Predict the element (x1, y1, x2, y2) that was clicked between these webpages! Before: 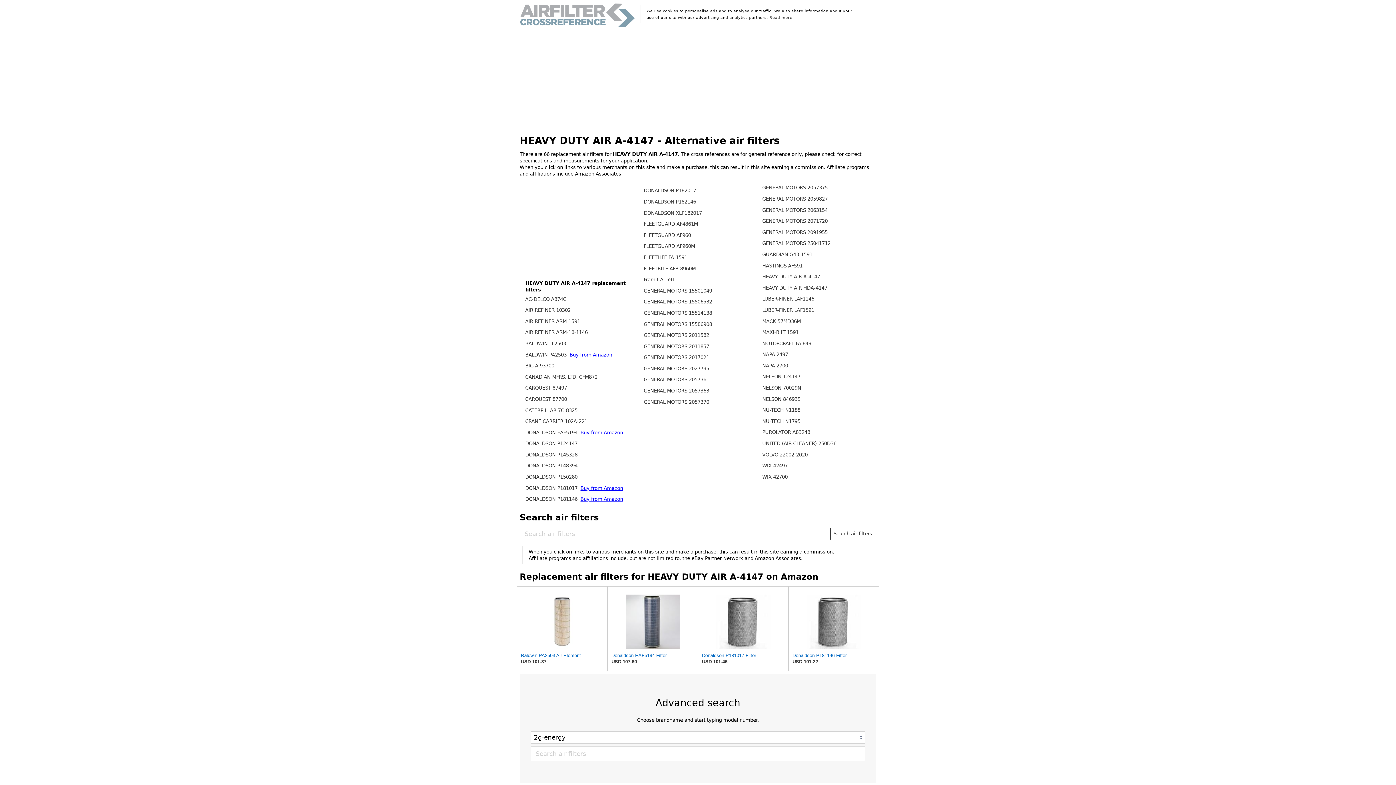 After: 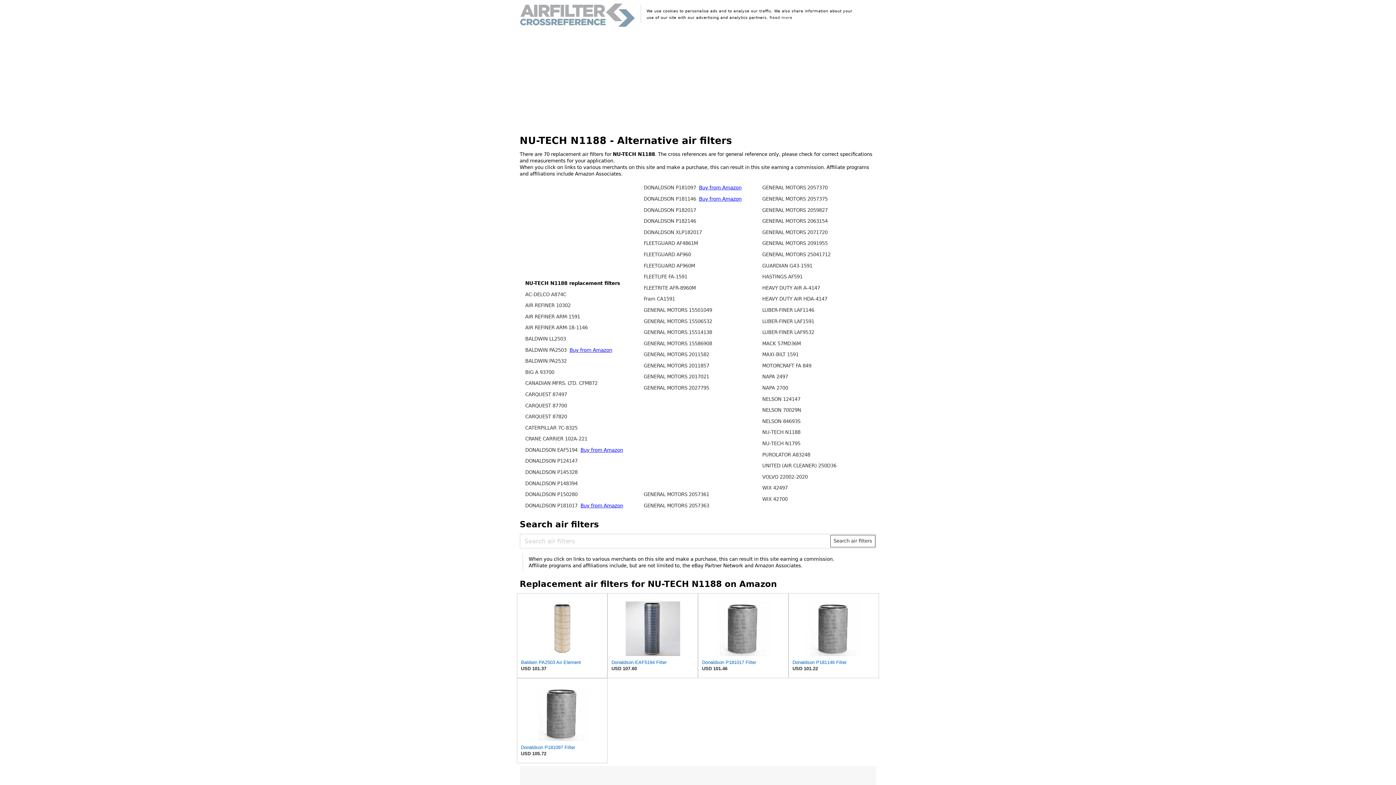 Action: bbox: (762, 407, 800, 413) label: NU-TECH N1188